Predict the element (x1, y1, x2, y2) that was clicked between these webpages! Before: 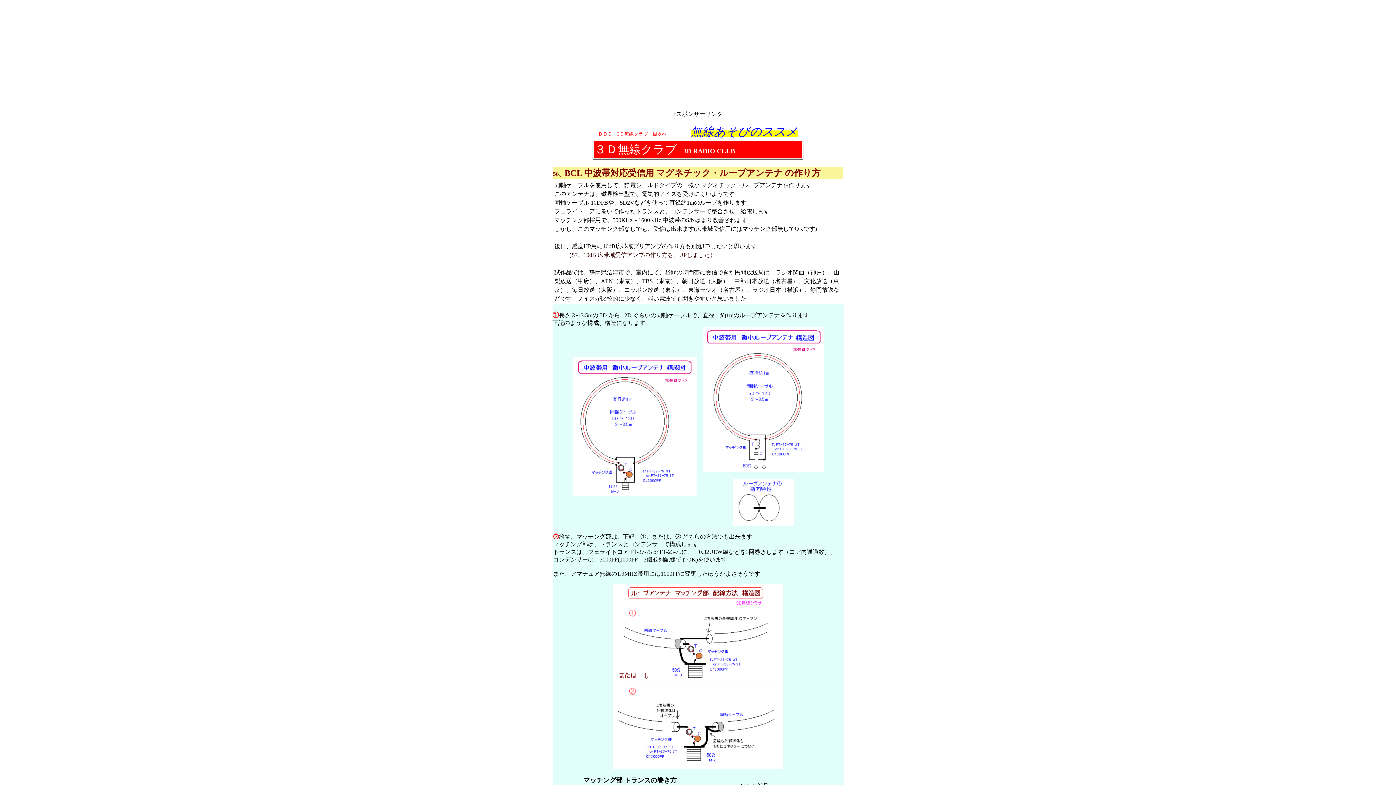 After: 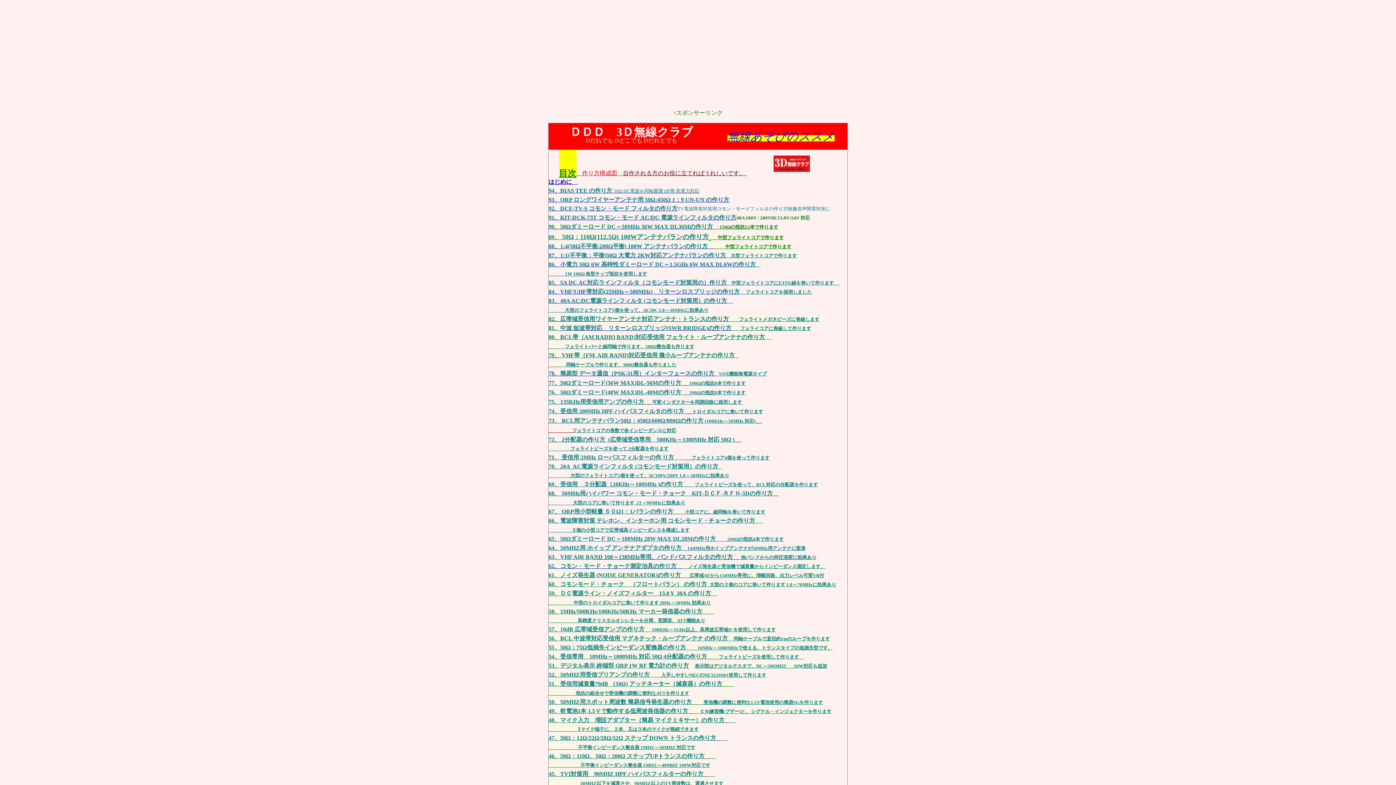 Action: bbox: (598, 131, 671, 136) label: ＤＤＤ　3Ｄ無線クラブ　目次へ　